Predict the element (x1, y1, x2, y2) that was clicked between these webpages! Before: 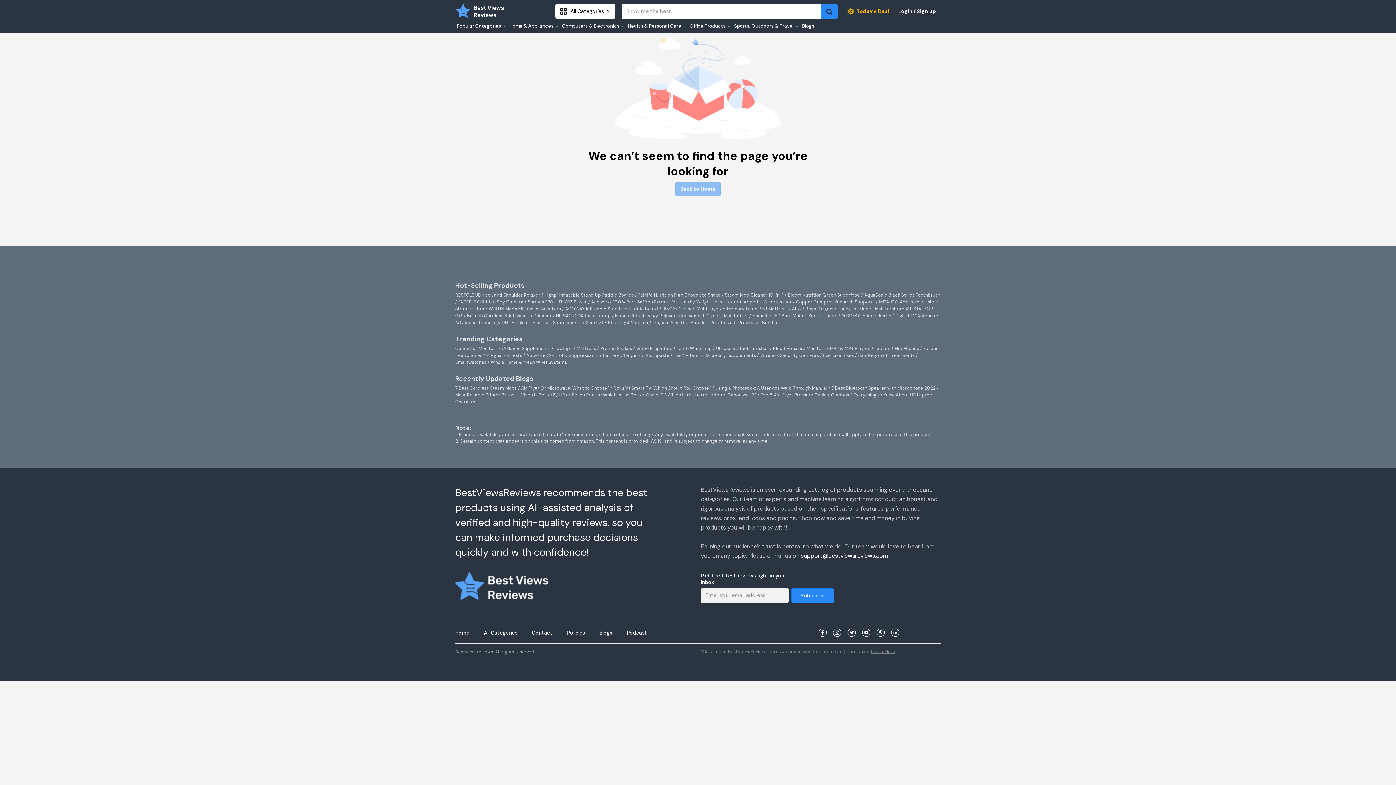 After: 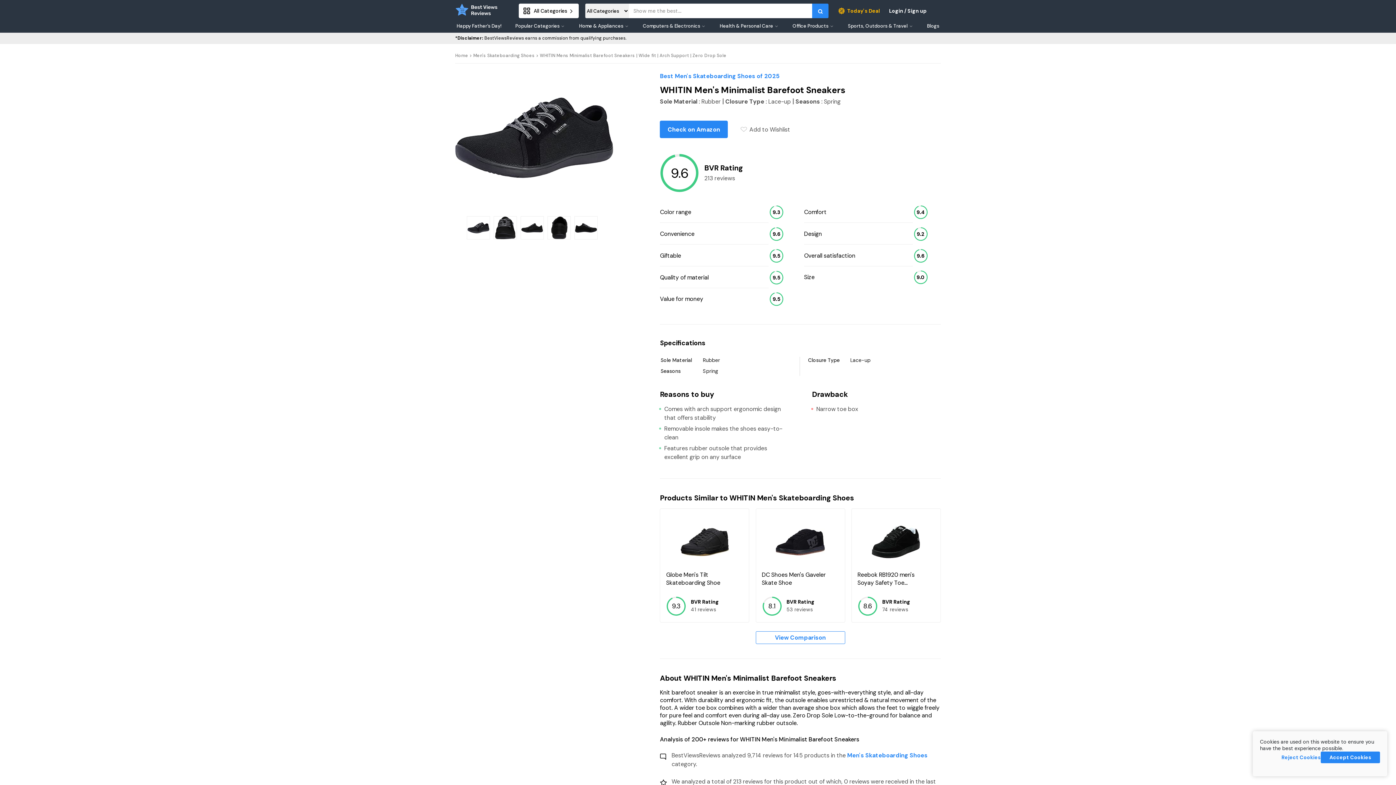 Action: bbox: (488, 306, 561, 312) label: WHITIN Men's Minimalist Sneakers